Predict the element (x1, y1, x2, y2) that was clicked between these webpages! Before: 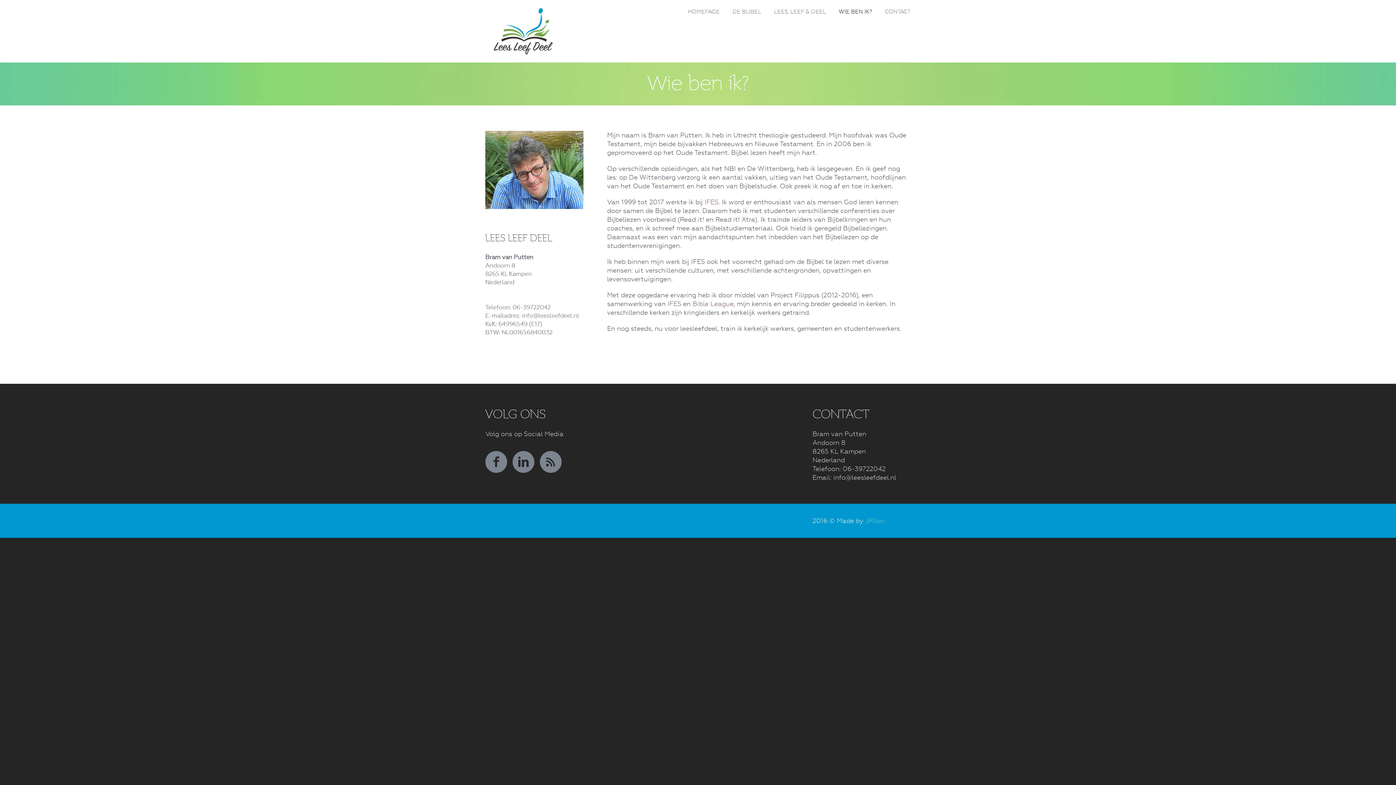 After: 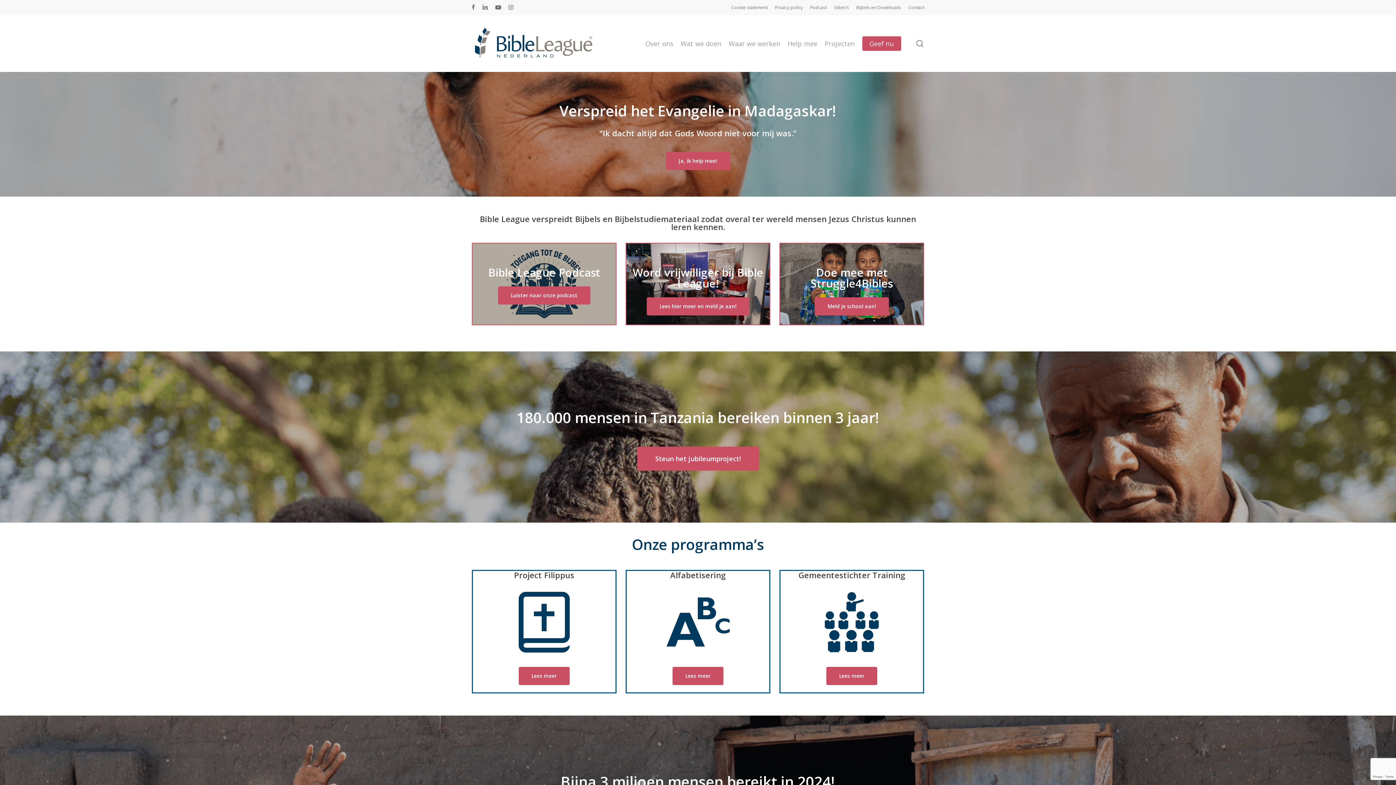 Action: label: Bible League bbox: (692, 300, 733, 307)